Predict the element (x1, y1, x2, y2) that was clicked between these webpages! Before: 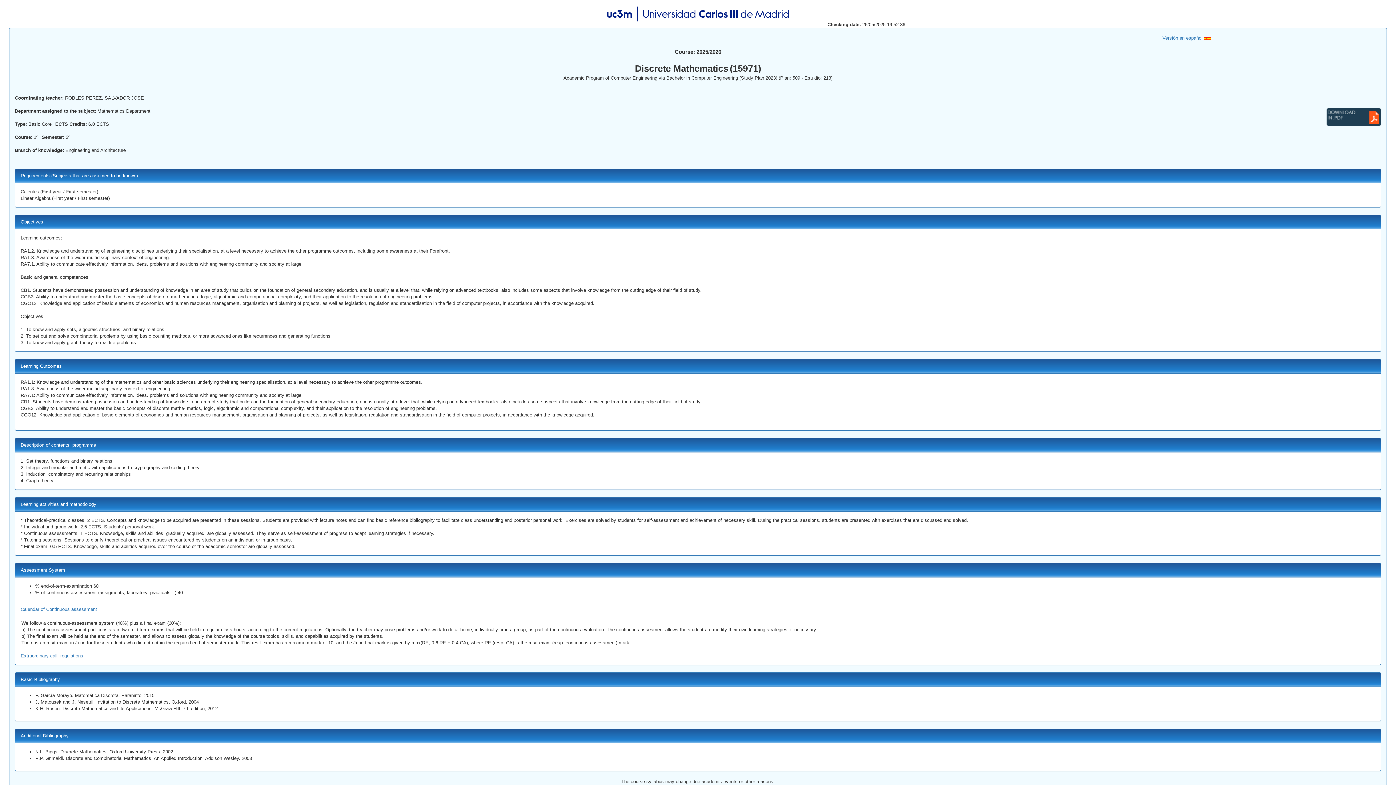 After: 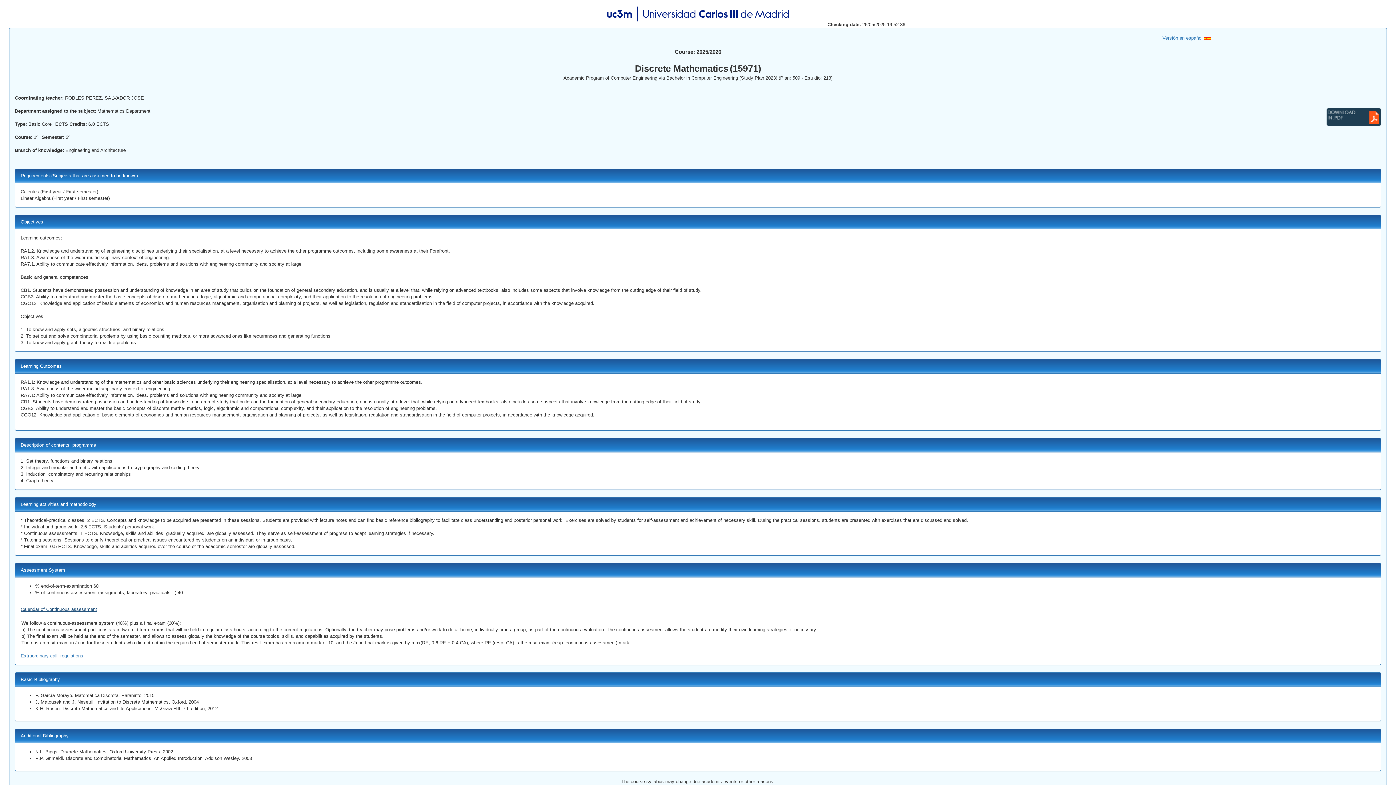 Action: label: Calendar of Continuous assessment bbox: (20, 606, 97, 612)